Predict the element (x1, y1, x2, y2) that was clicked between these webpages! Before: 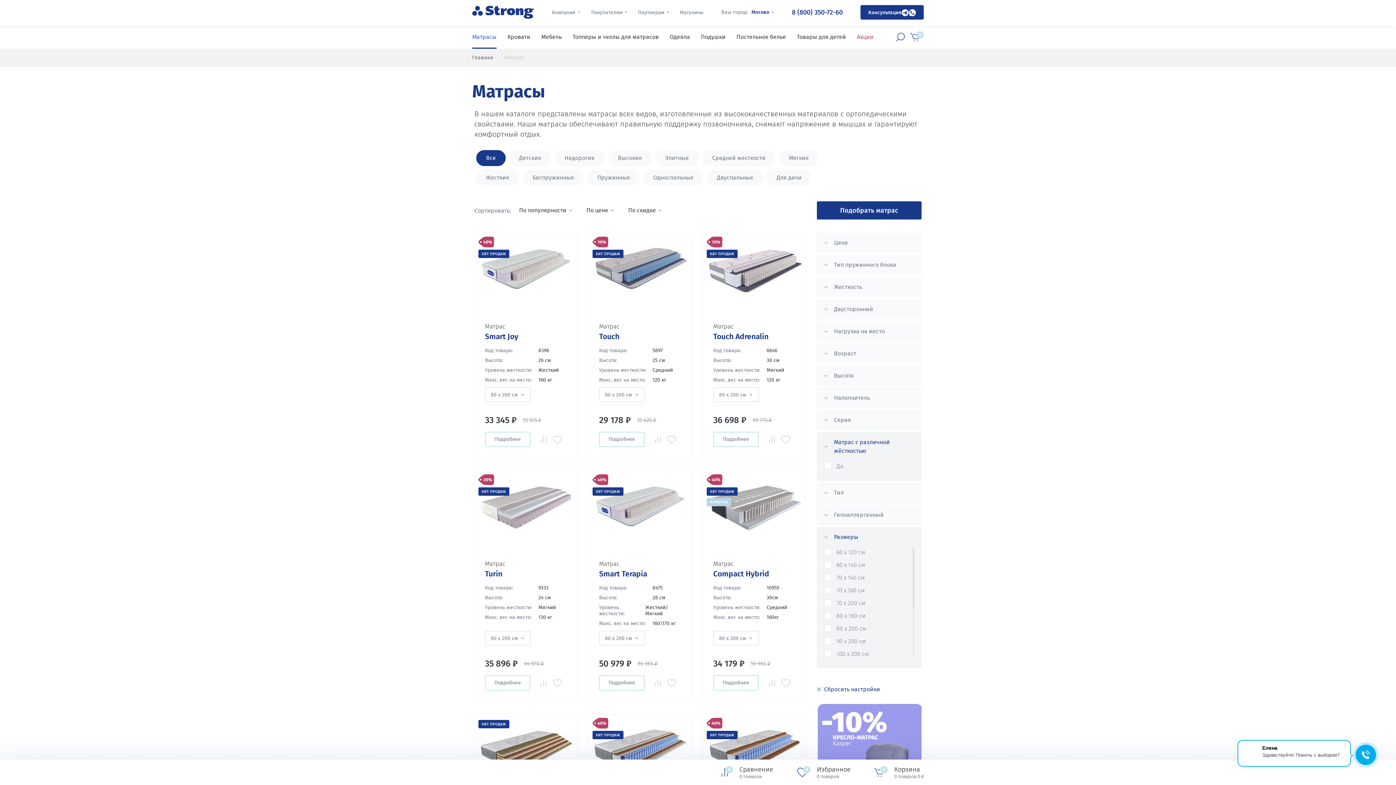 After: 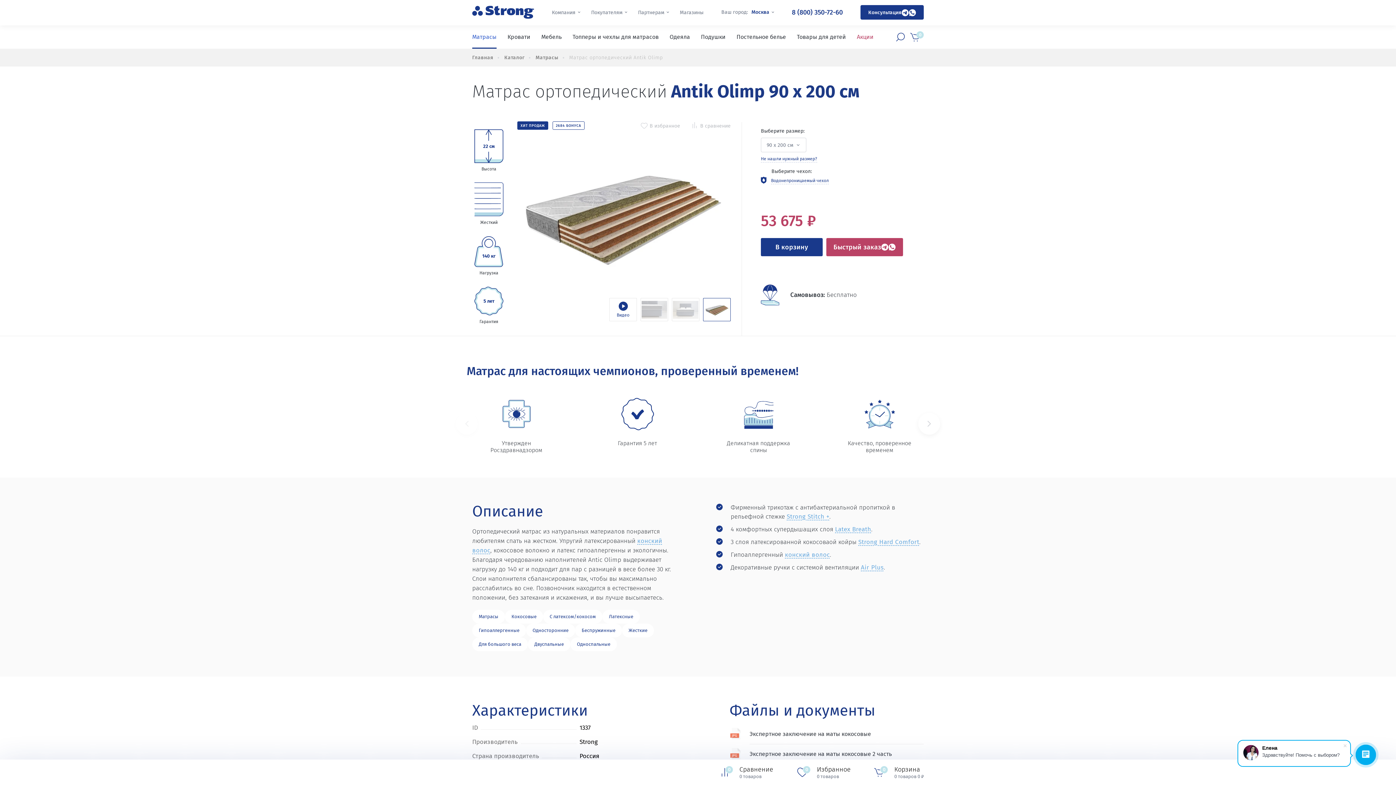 Action: bbox: (474, 714, 577, 796)